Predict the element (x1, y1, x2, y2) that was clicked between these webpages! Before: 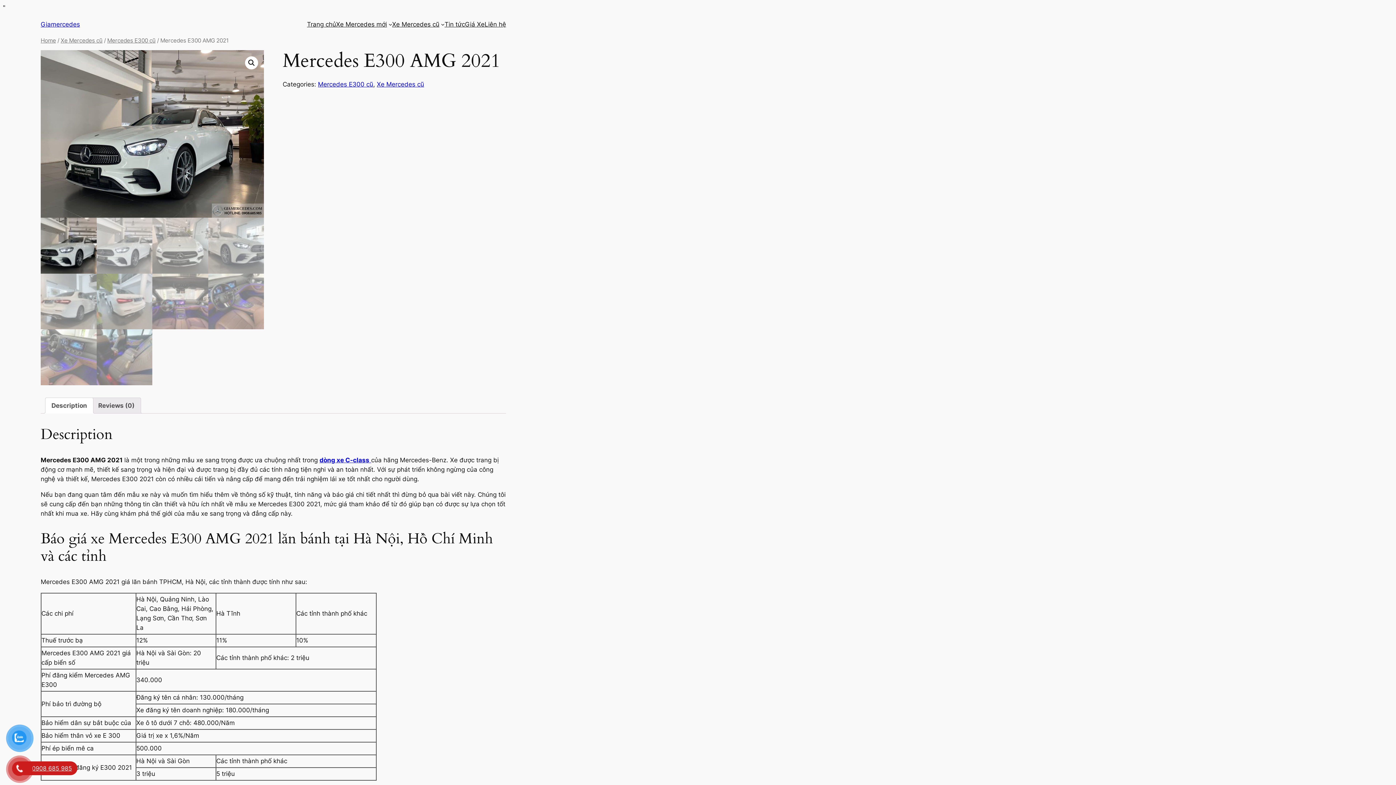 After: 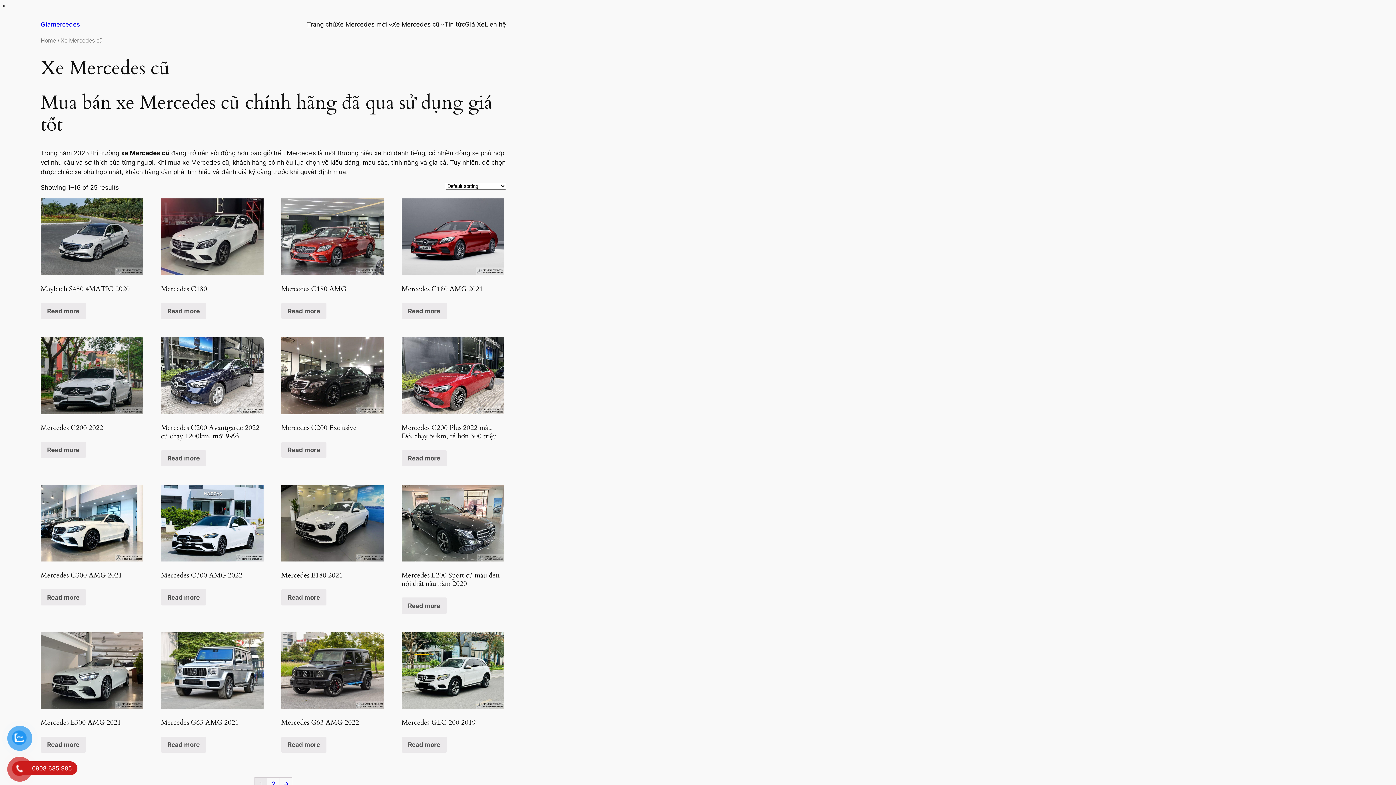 Action: bbox: (376, 80, 424, 88) label: Xe Mercedes cũ